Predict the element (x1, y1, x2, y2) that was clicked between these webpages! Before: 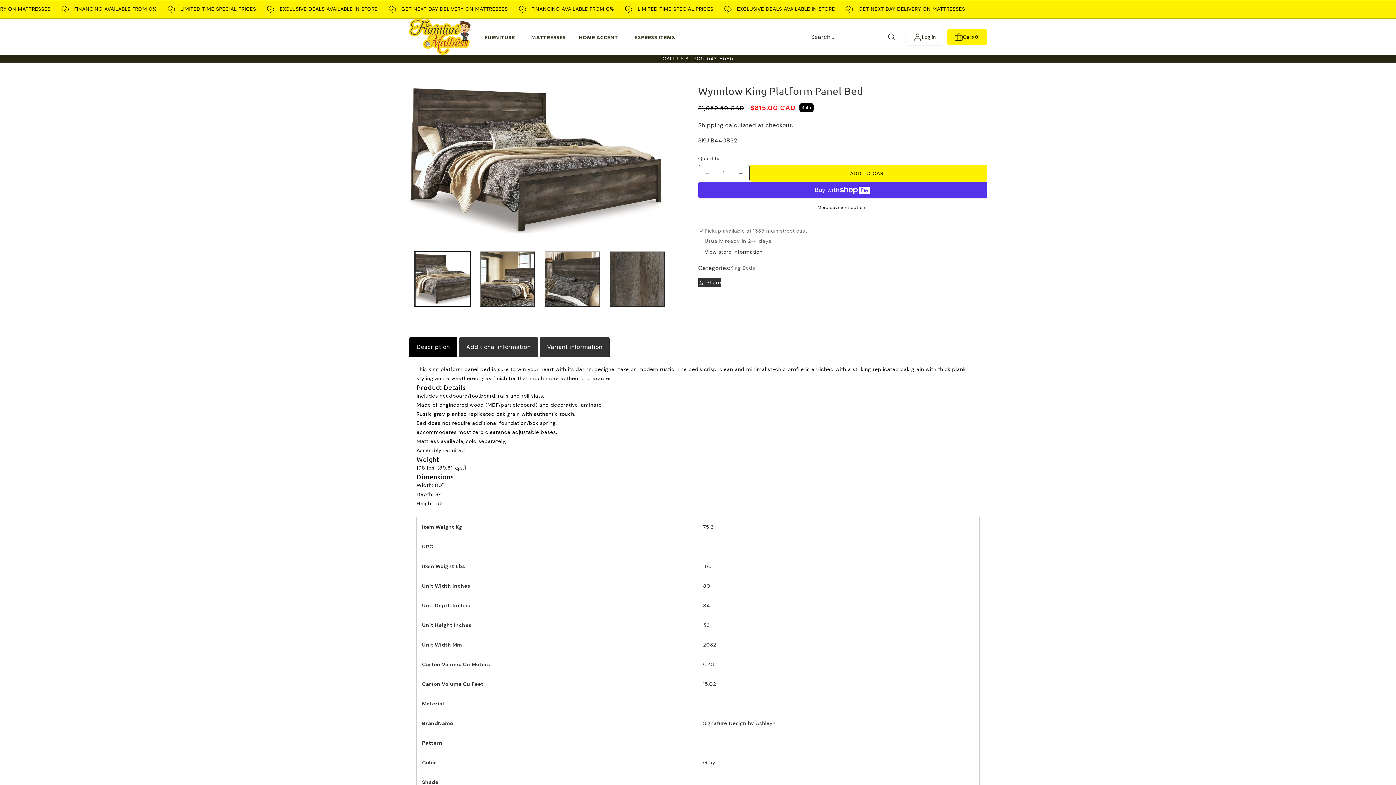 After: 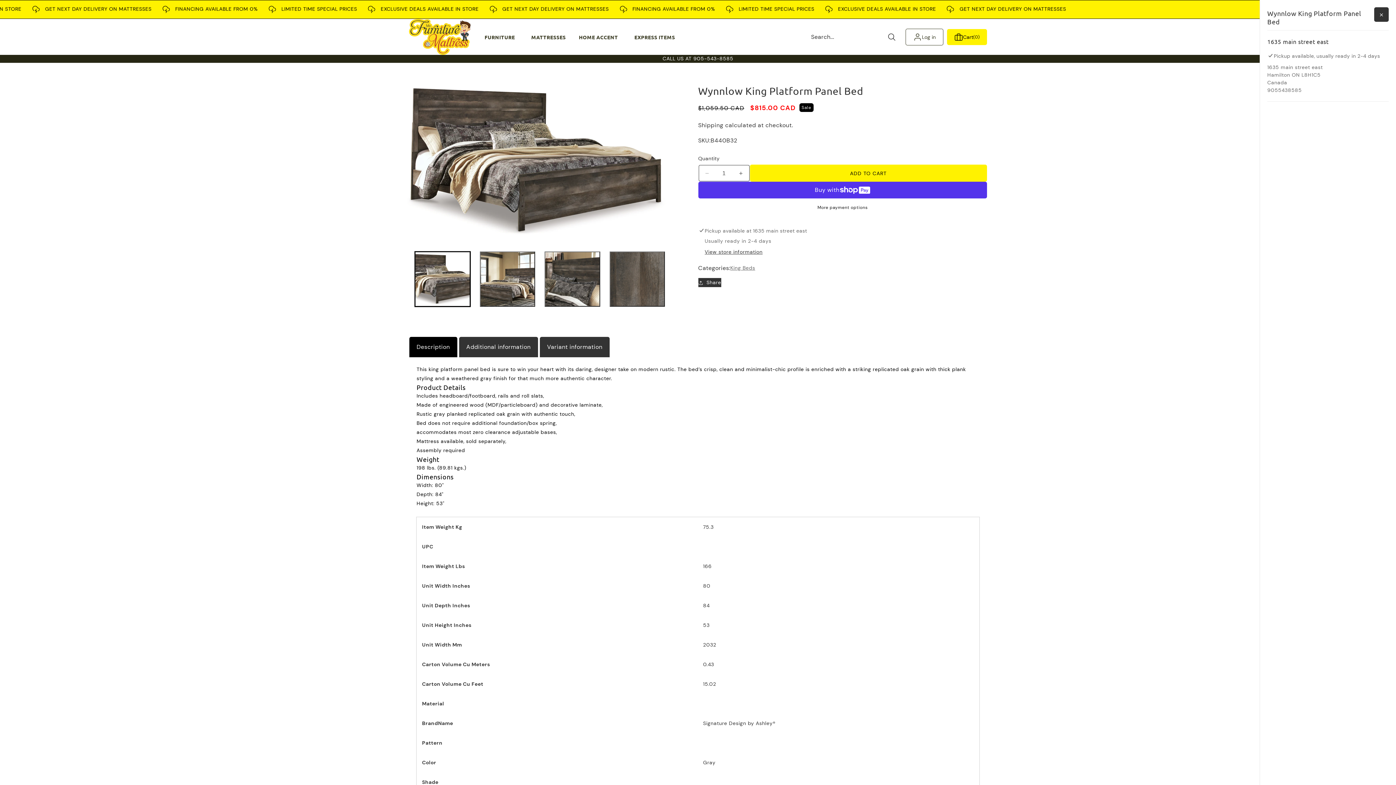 Action: label: View store information bbox: (704, 248, 762, 256)